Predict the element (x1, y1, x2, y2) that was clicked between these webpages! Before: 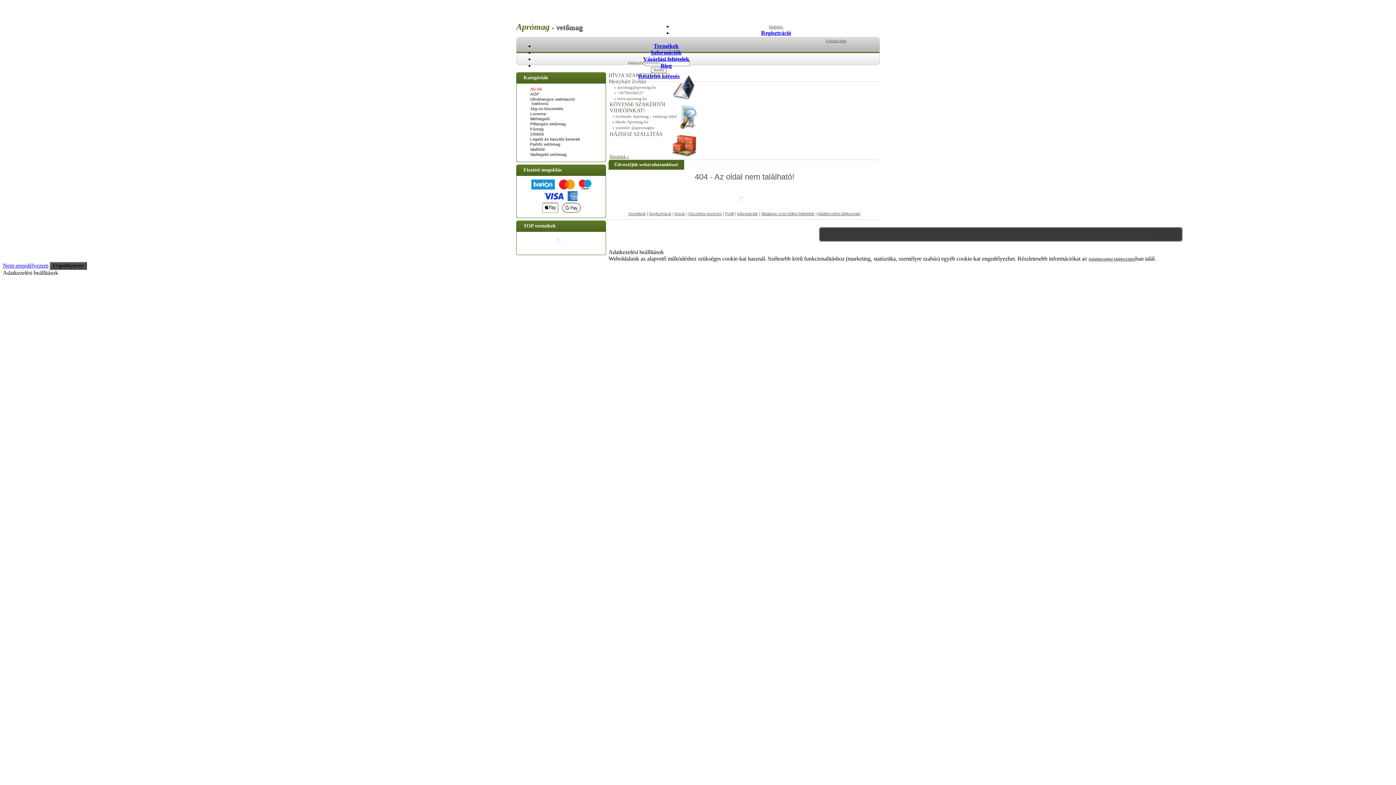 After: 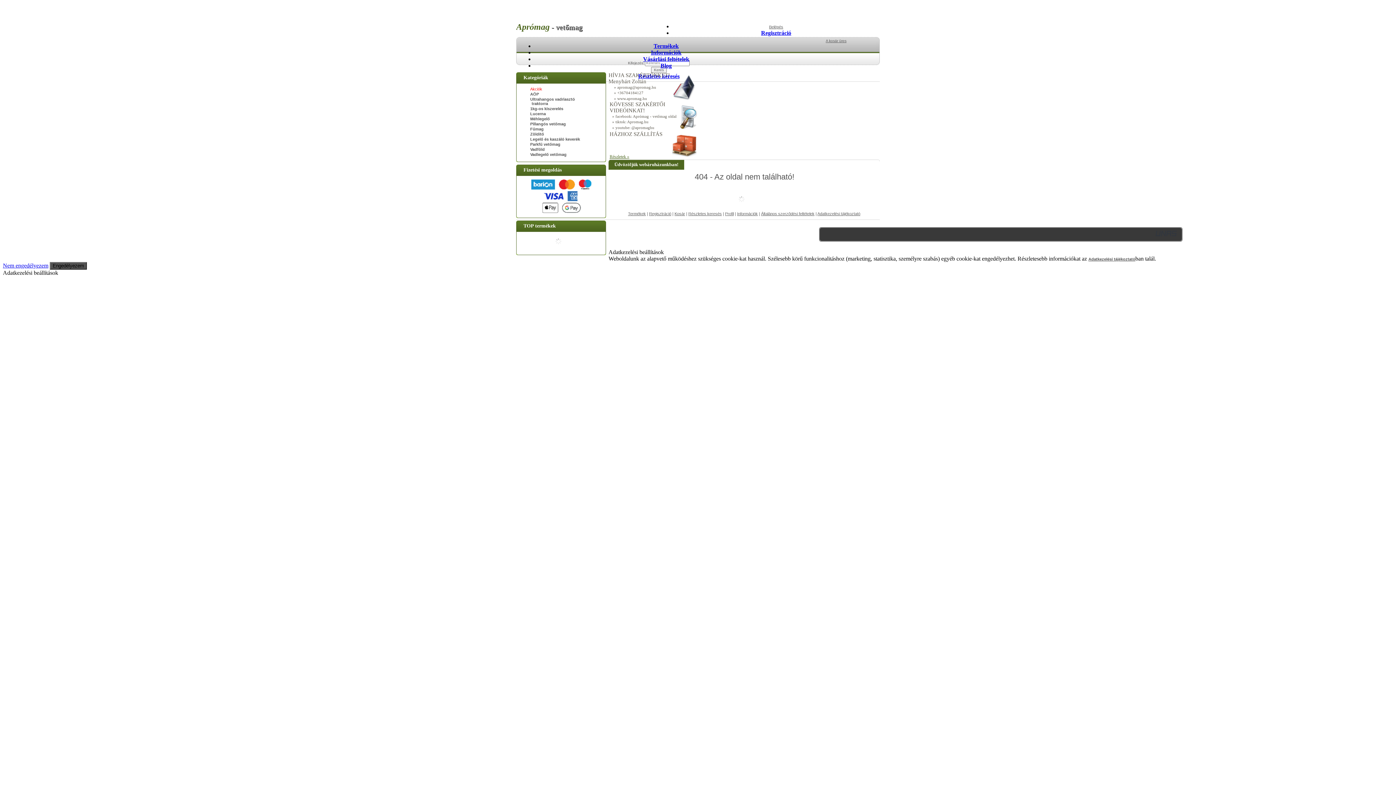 Action: bbox: (530, 178, 592, 213)